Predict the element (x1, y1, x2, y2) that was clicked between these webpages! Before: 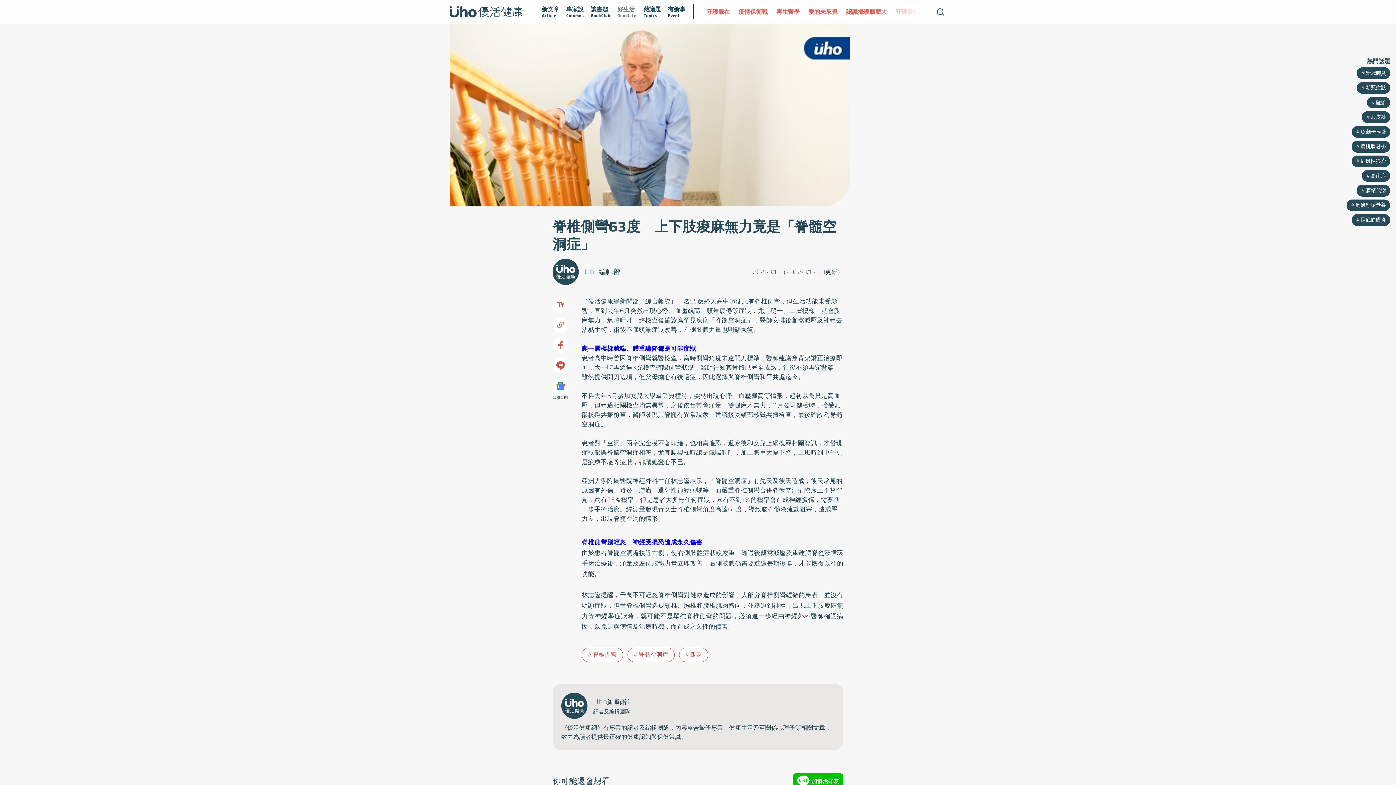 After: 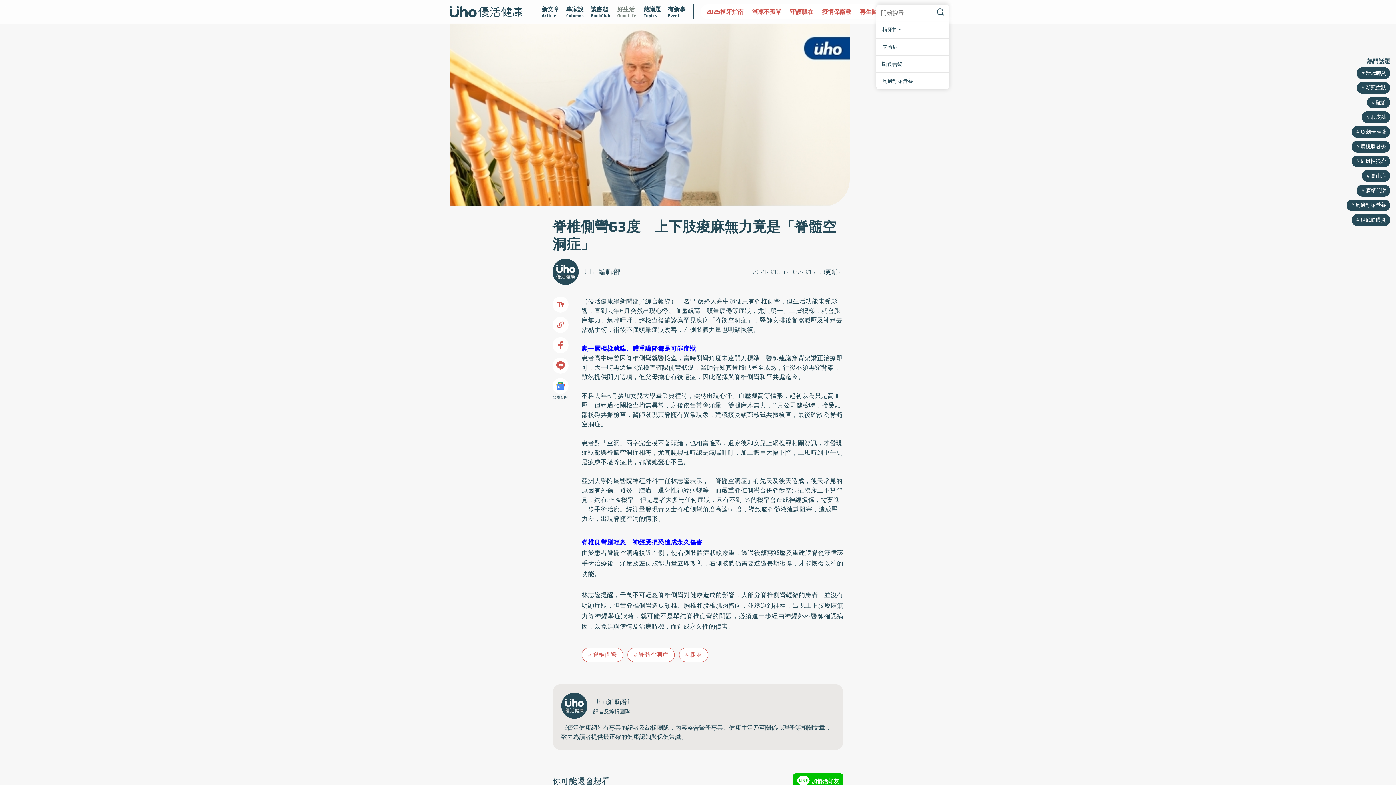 Action: bbox: (934, 6, 946, 17)